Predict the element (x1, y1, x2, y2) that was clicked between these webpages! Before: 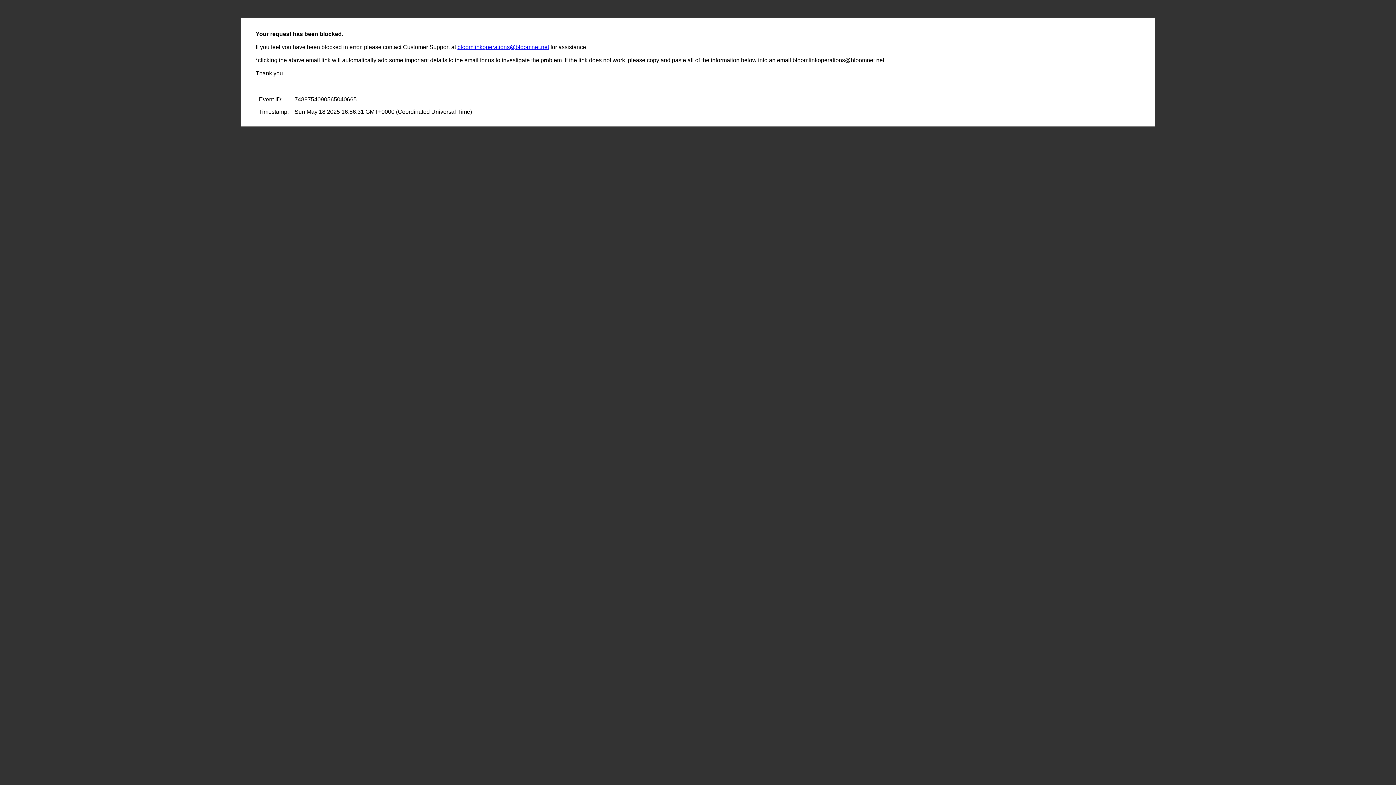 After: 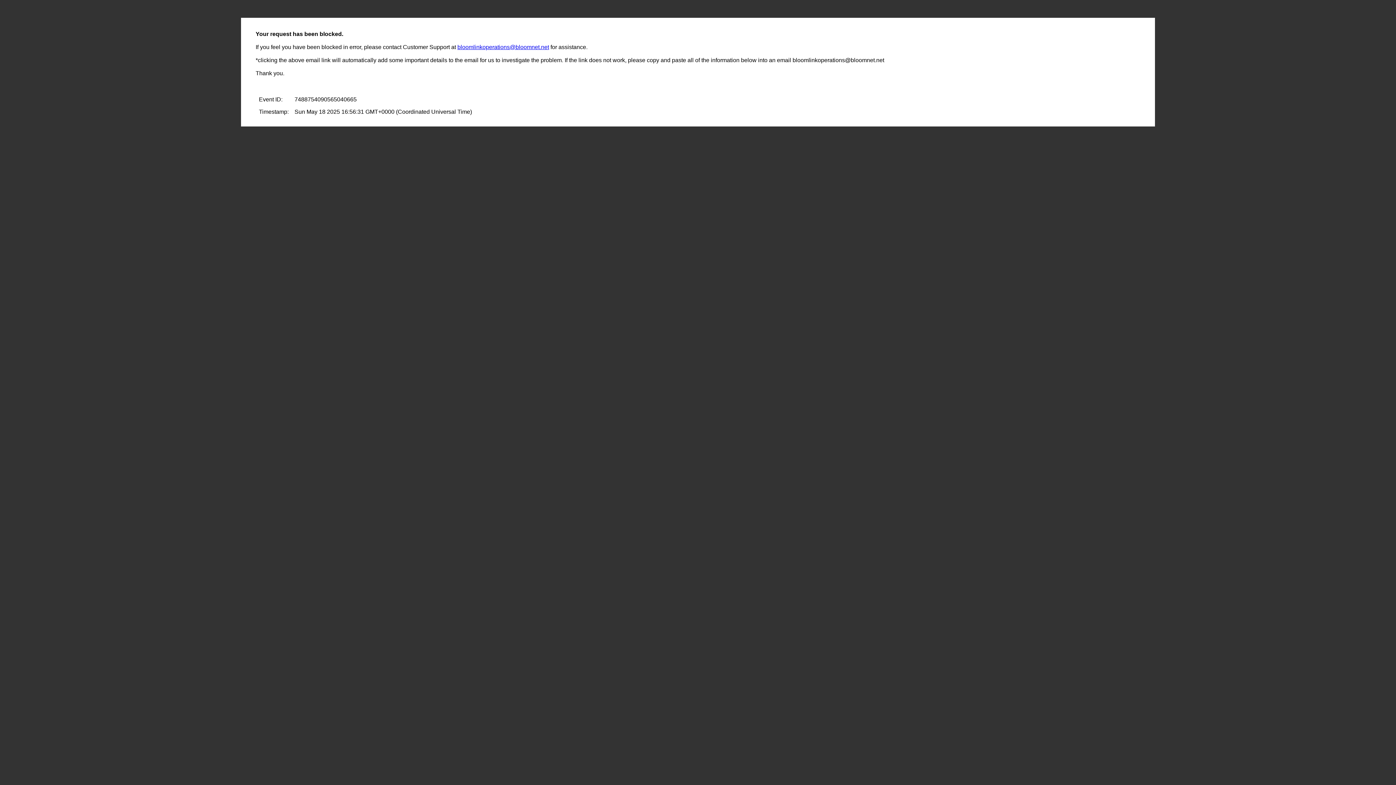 Action: label: bloomlinkoperations@bloomnet.net bbox: (457, 44, 549, 50)